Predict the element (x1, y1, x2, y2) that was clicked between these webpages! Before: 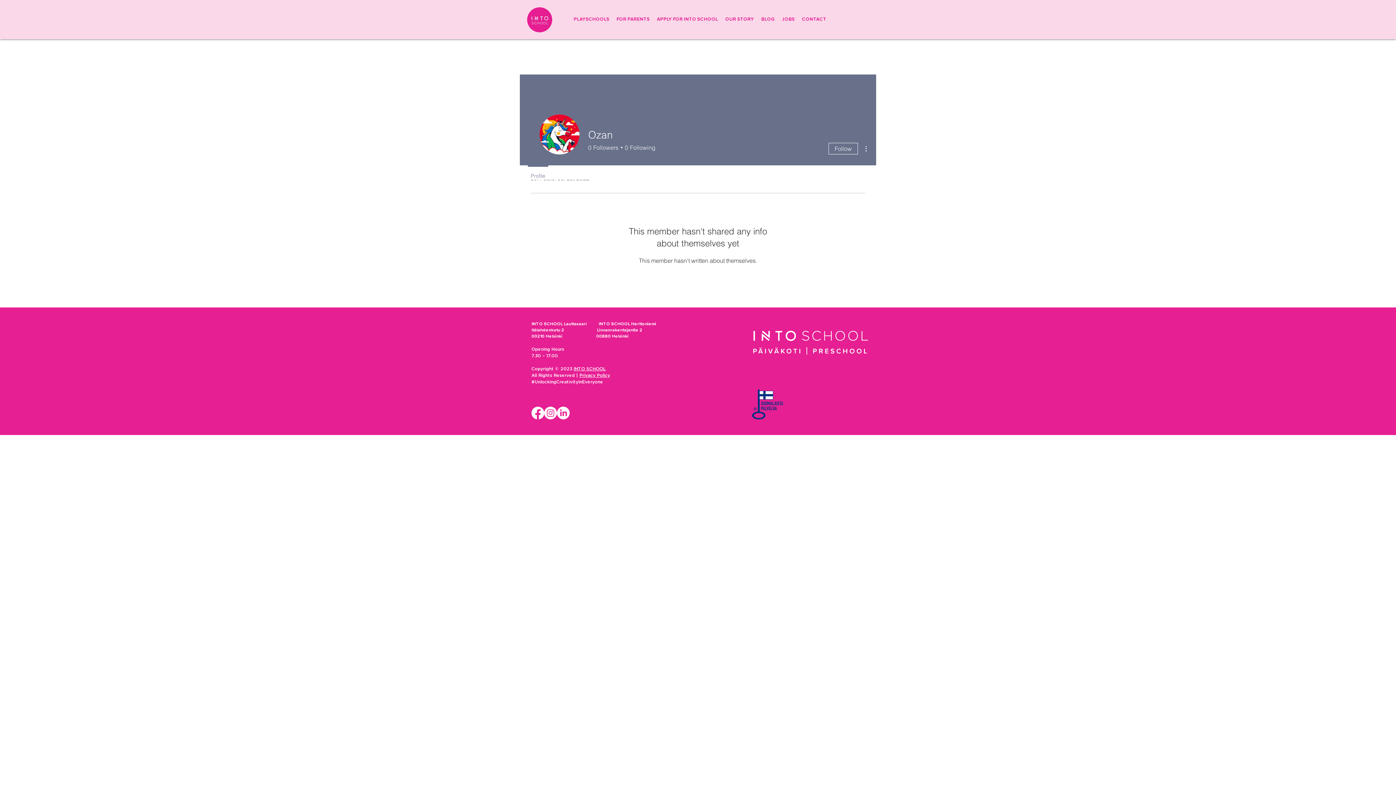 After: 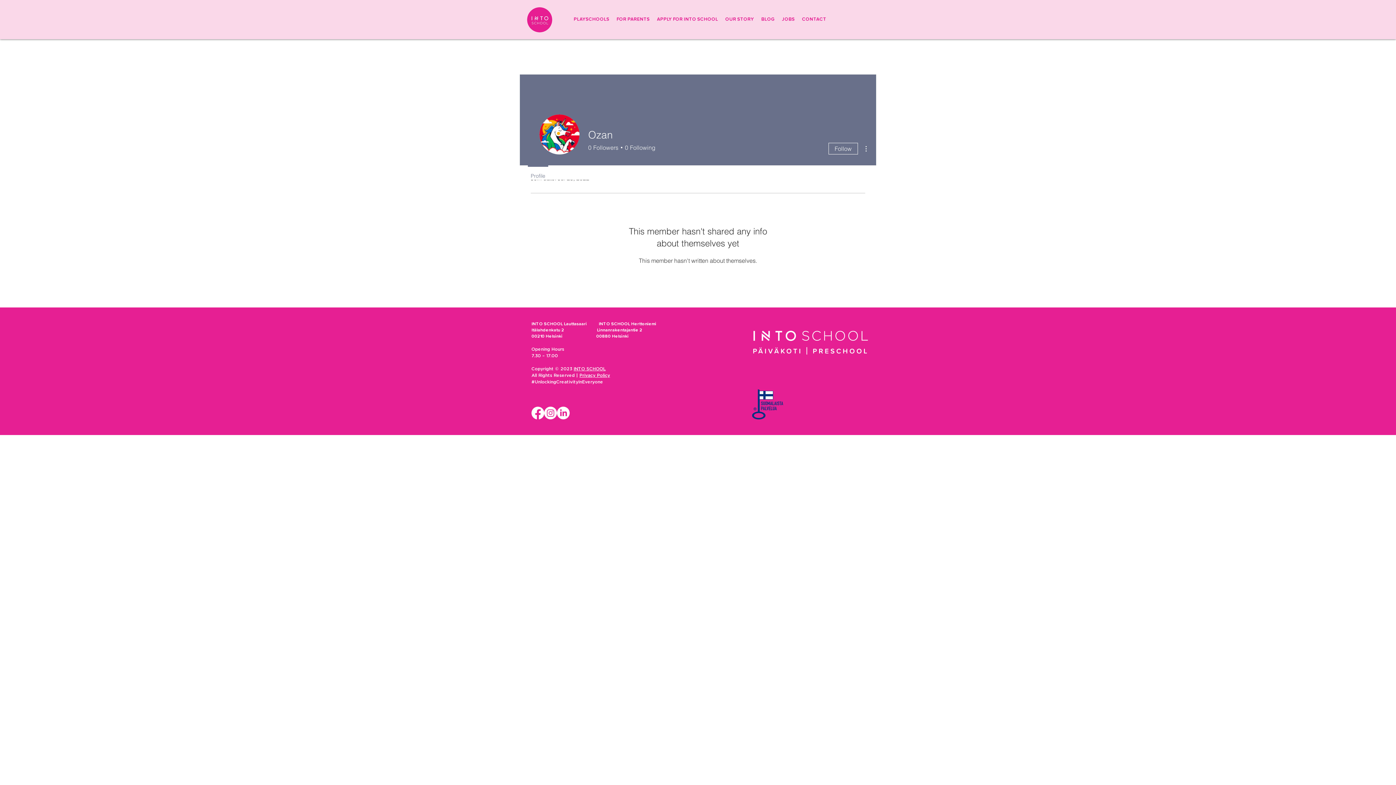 Action: bbox: (524, 165, 552, 180) label: Profile